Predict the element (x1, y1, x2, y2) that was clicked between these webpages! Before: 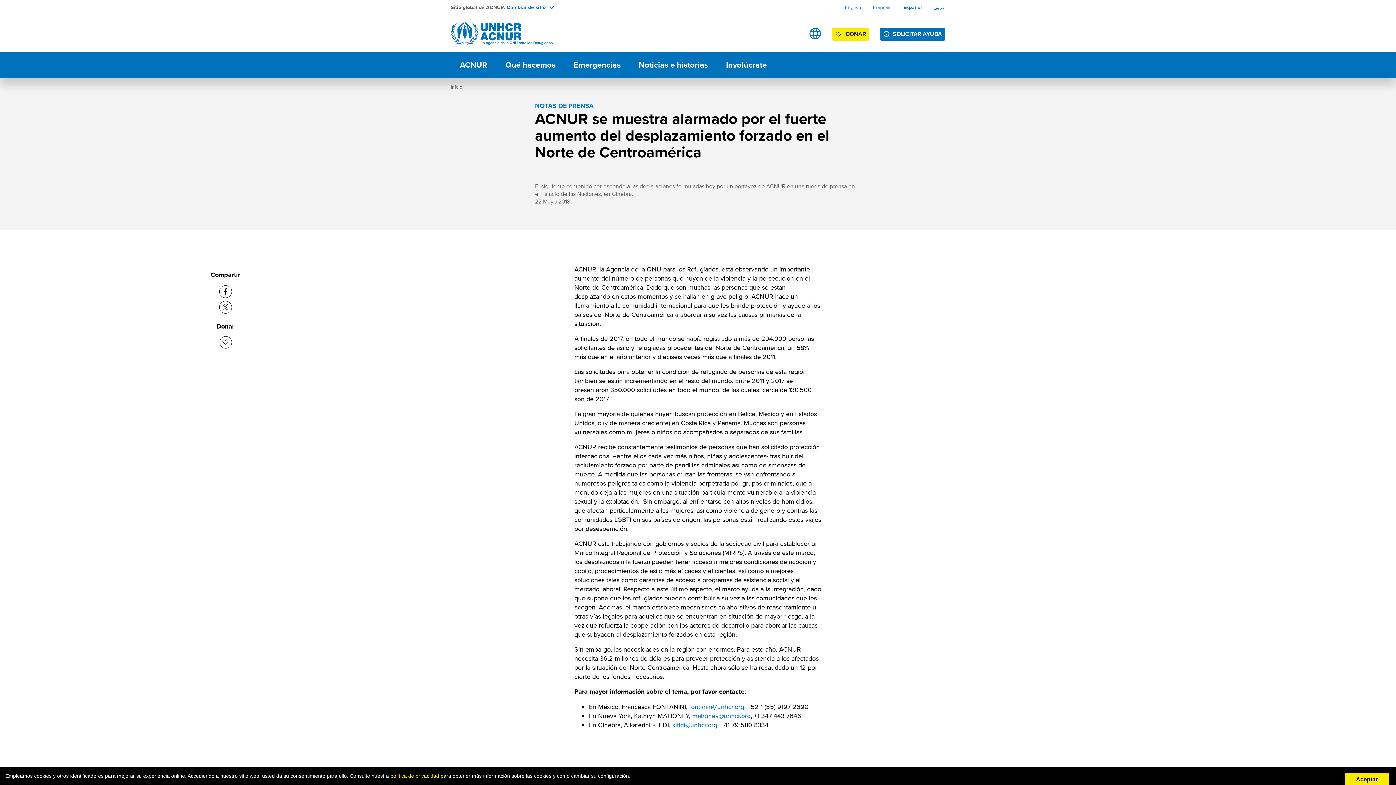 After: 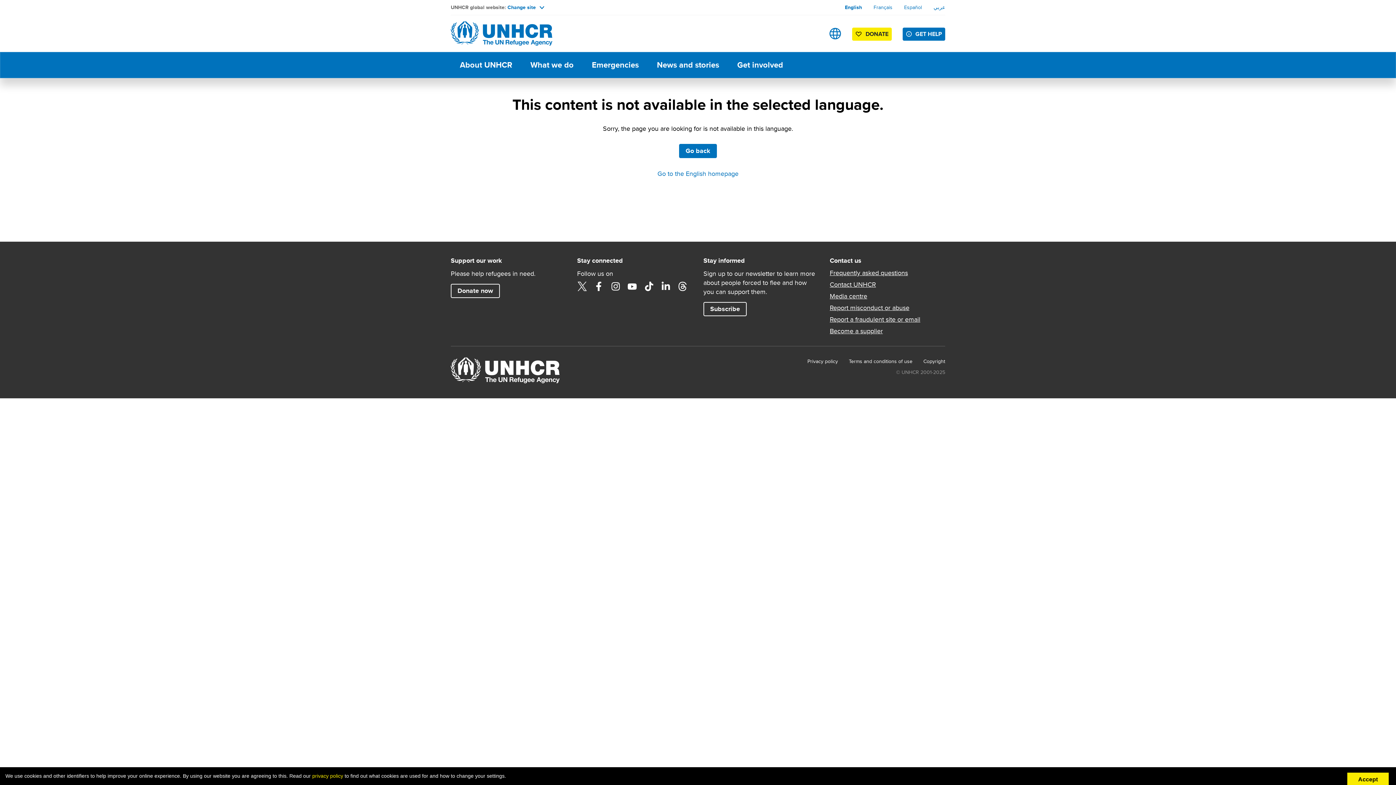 Action: label: English bbox: (845, 3, 861, 10)